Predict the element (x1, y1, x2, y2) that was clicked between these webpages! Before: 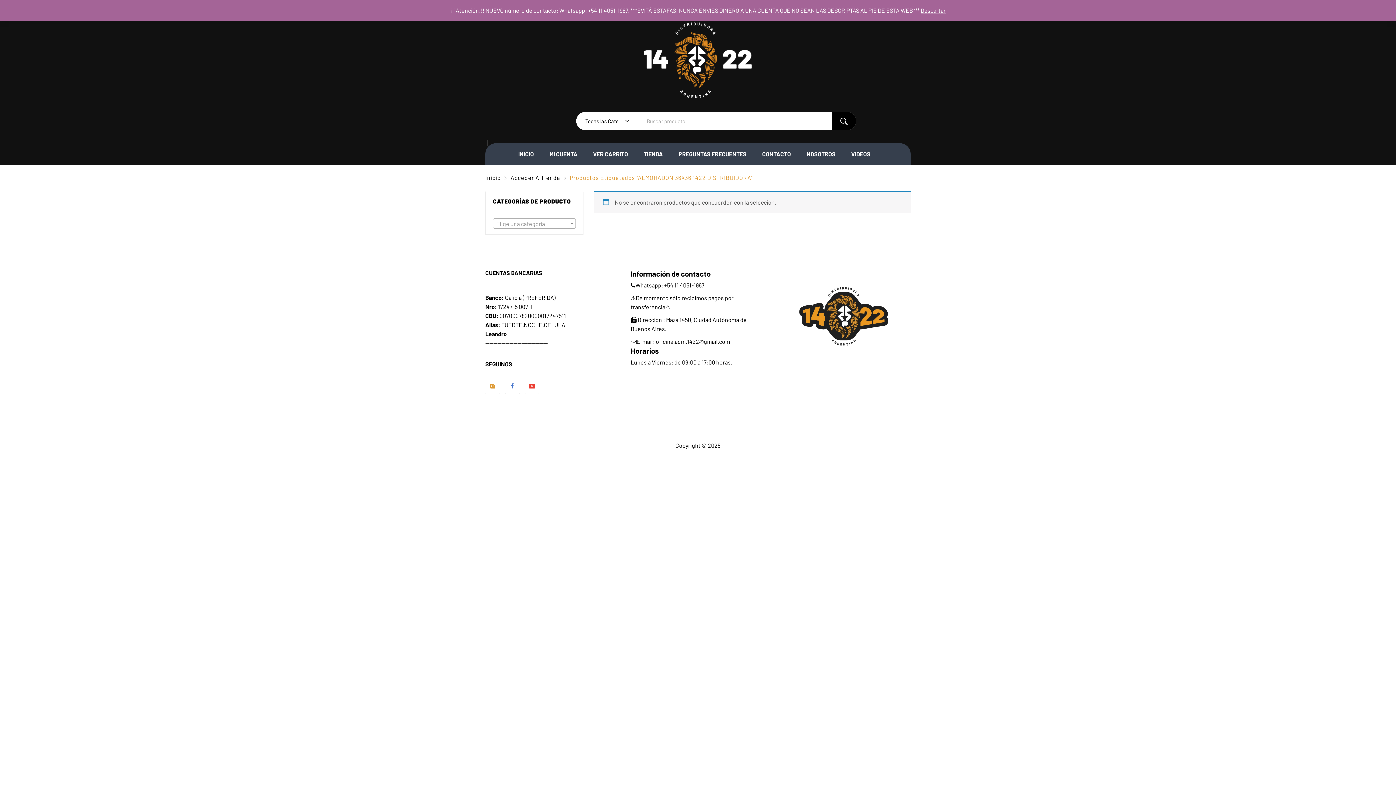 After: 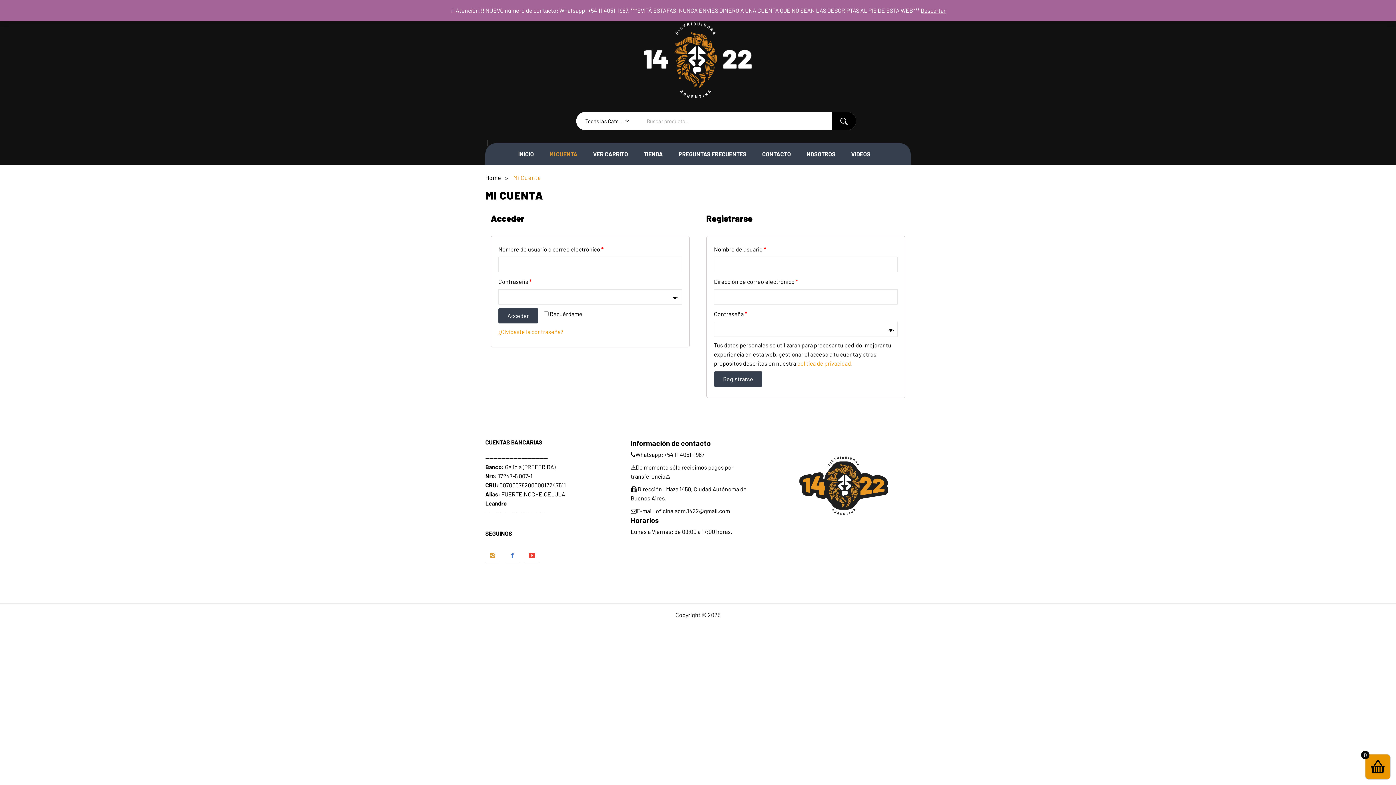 Action: label: MI CUENTA bbox: (542, 143, 584, 164)